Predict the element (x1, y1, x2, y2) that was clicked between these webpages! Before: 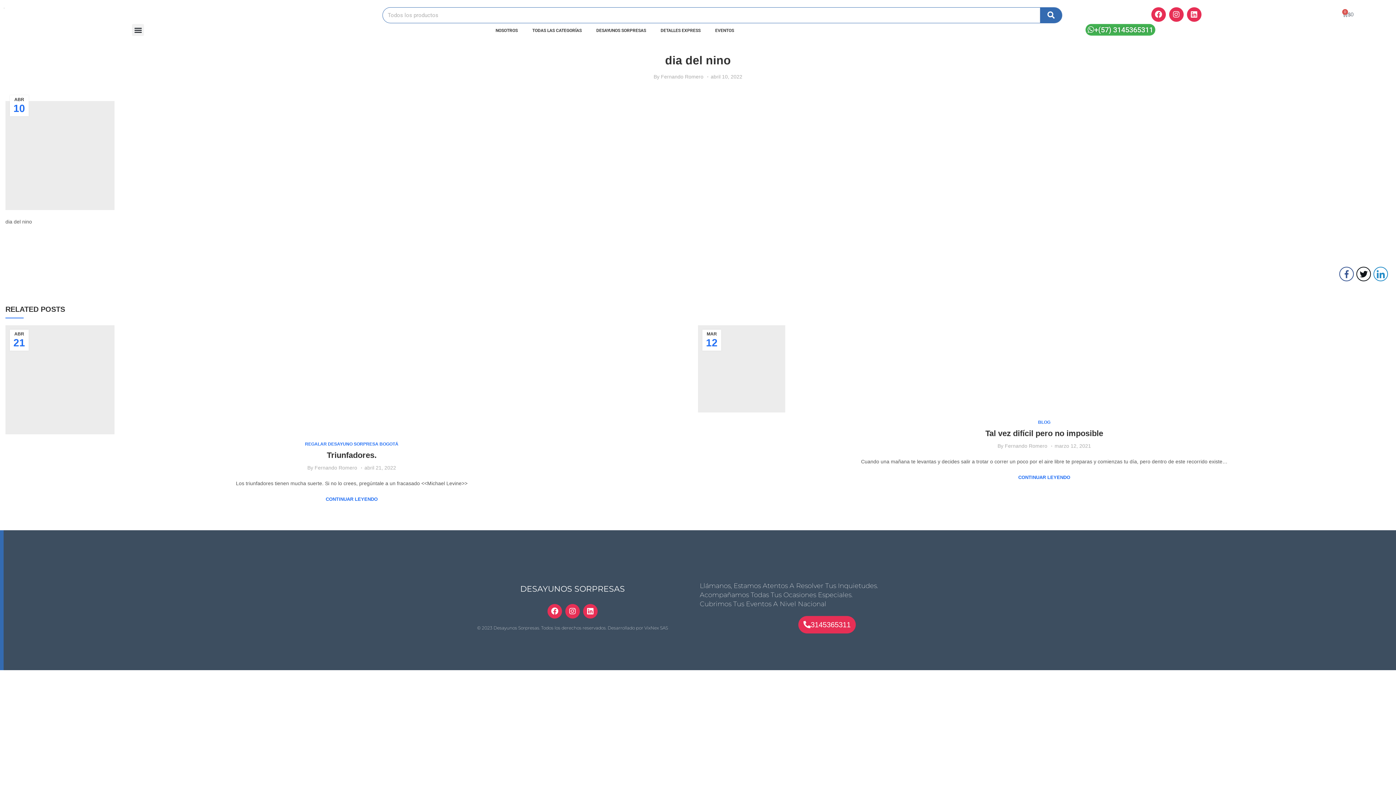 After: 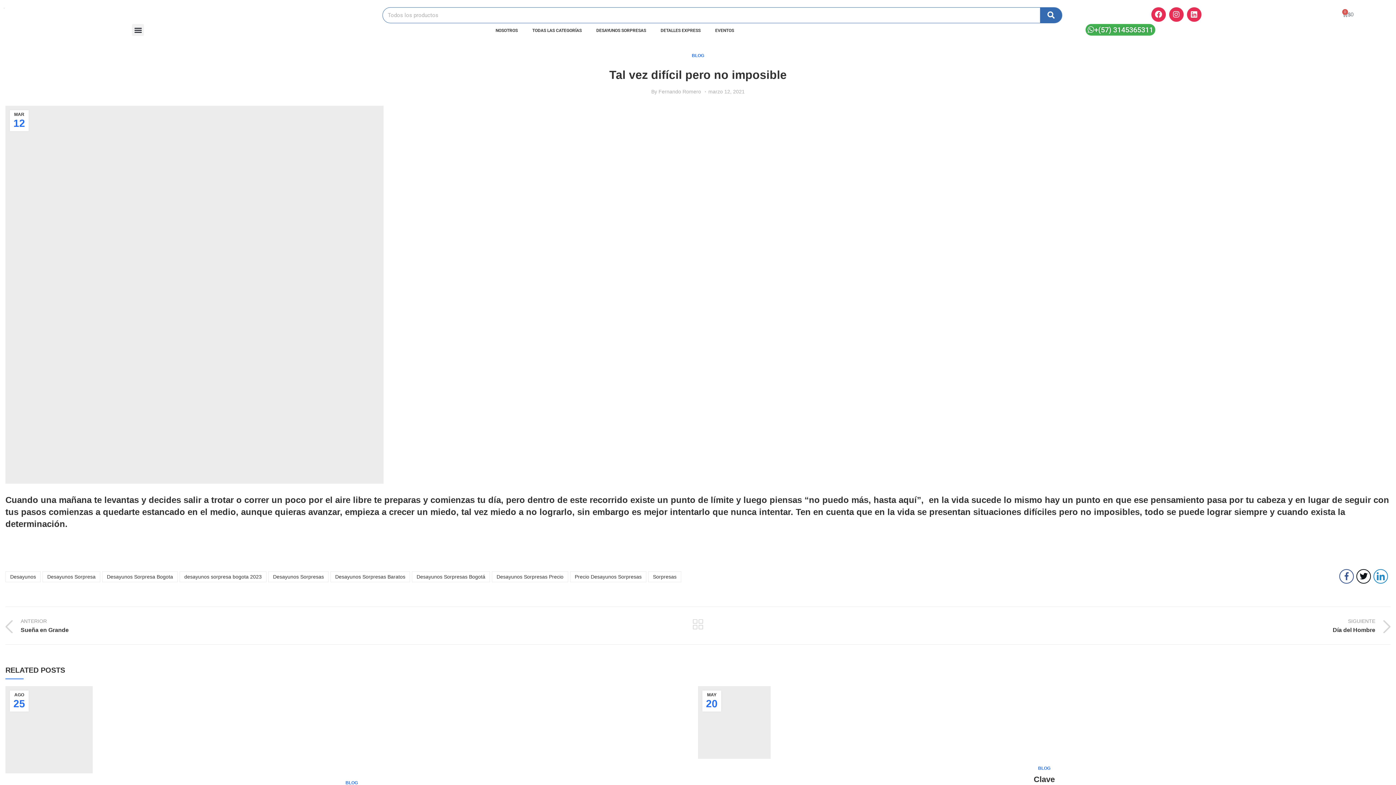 Action: bbox: (698, 365, 785, 371)